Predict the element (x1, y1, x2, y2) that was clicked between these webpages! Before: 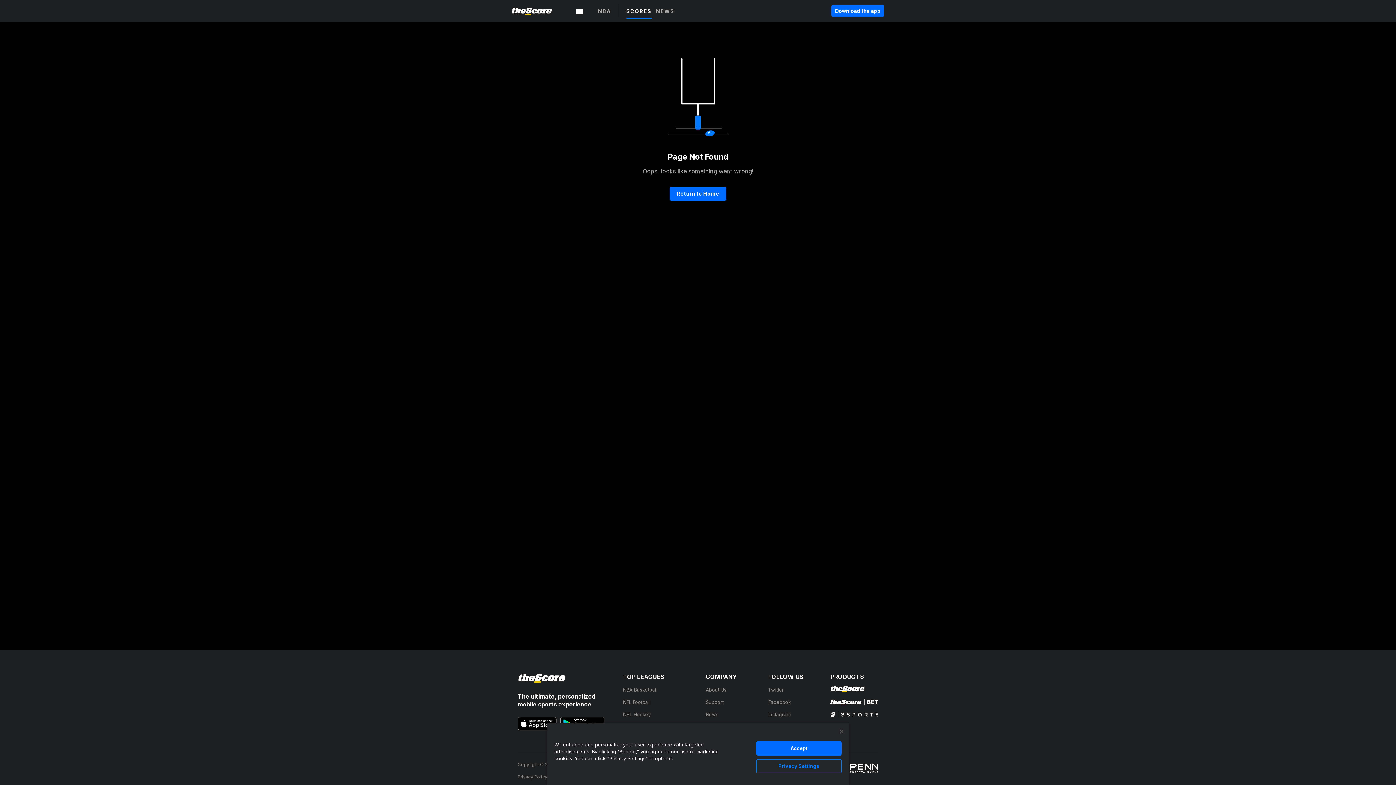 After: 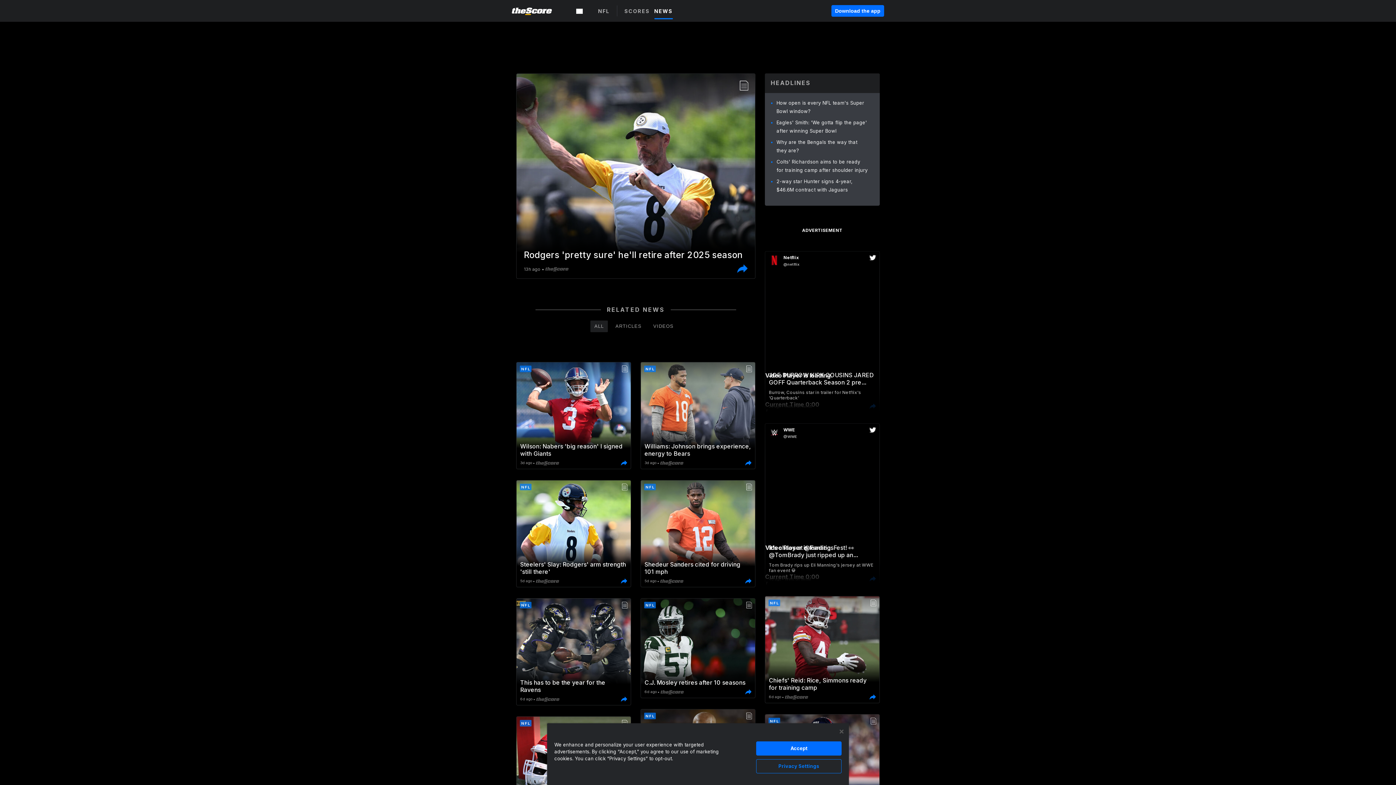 Action: label: NFL Football bbox: (623, 699, 650, 705)